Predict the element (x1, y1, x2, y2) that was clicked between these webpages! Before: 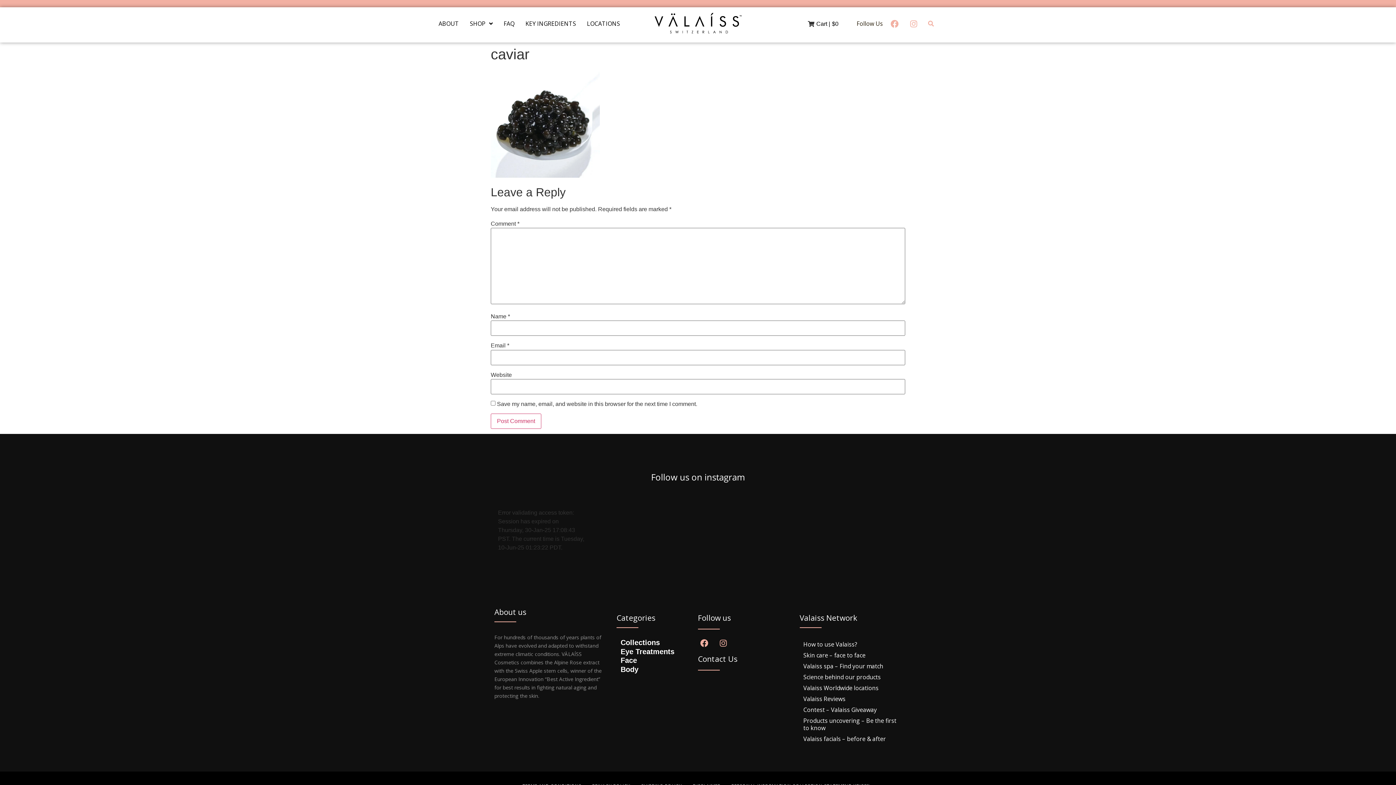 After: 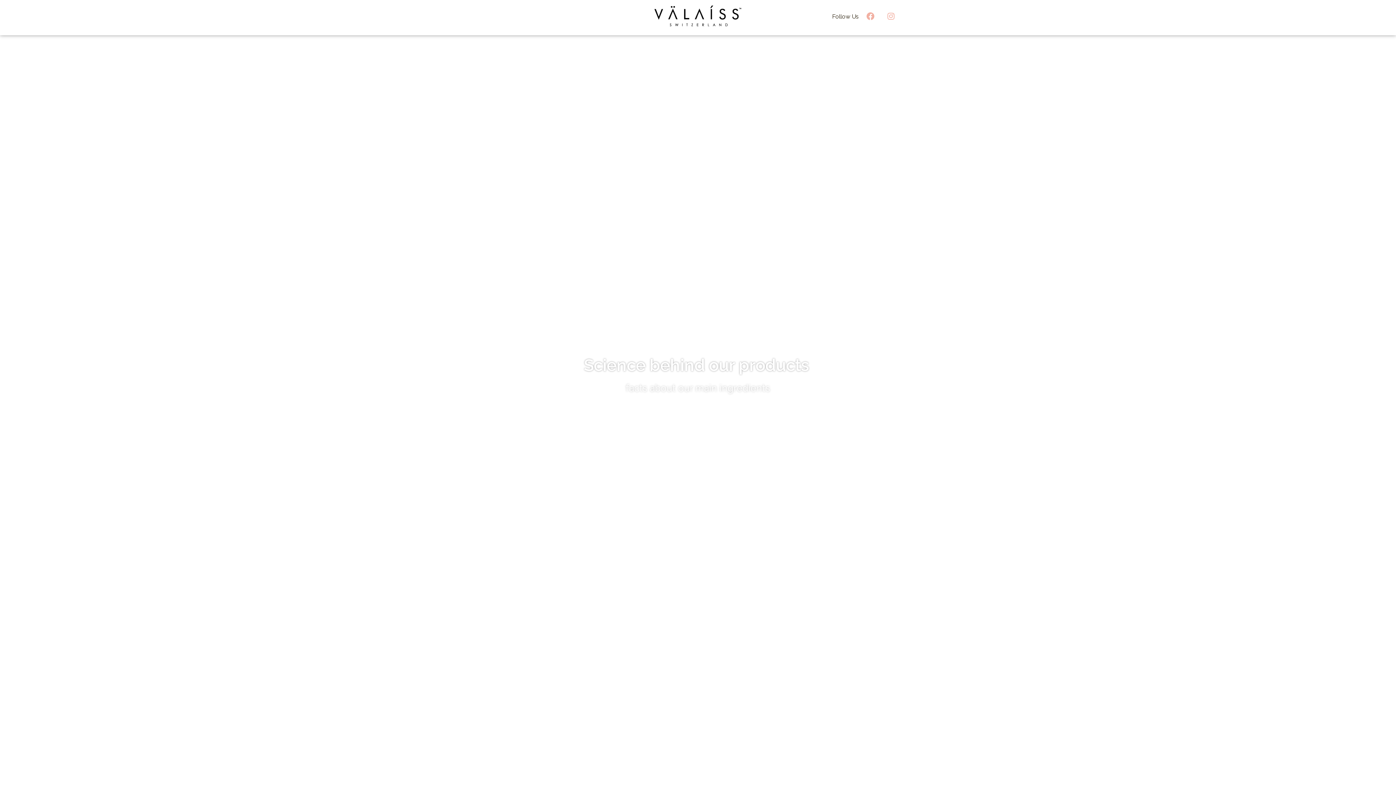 Action: bbox: (799, 672, 901, 682) label: Science behind our products